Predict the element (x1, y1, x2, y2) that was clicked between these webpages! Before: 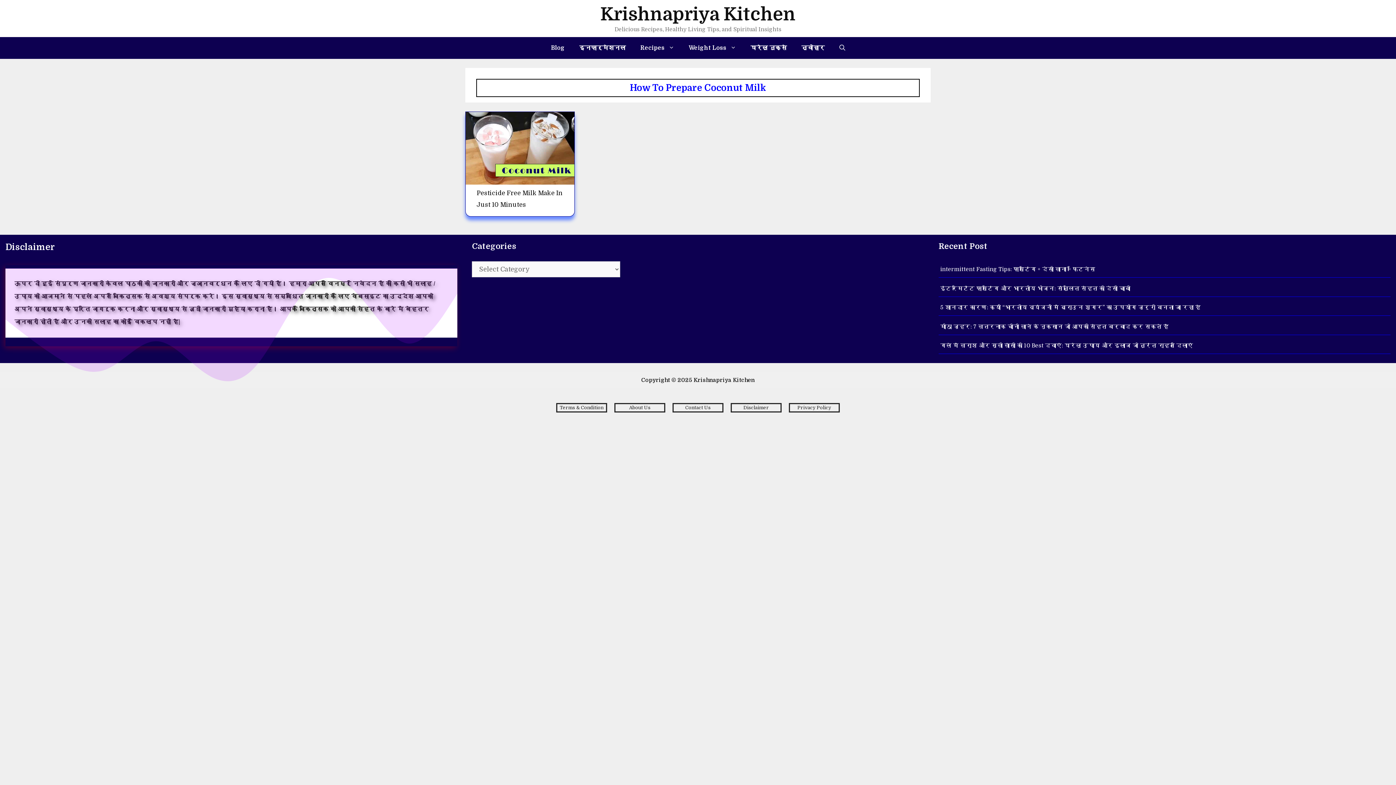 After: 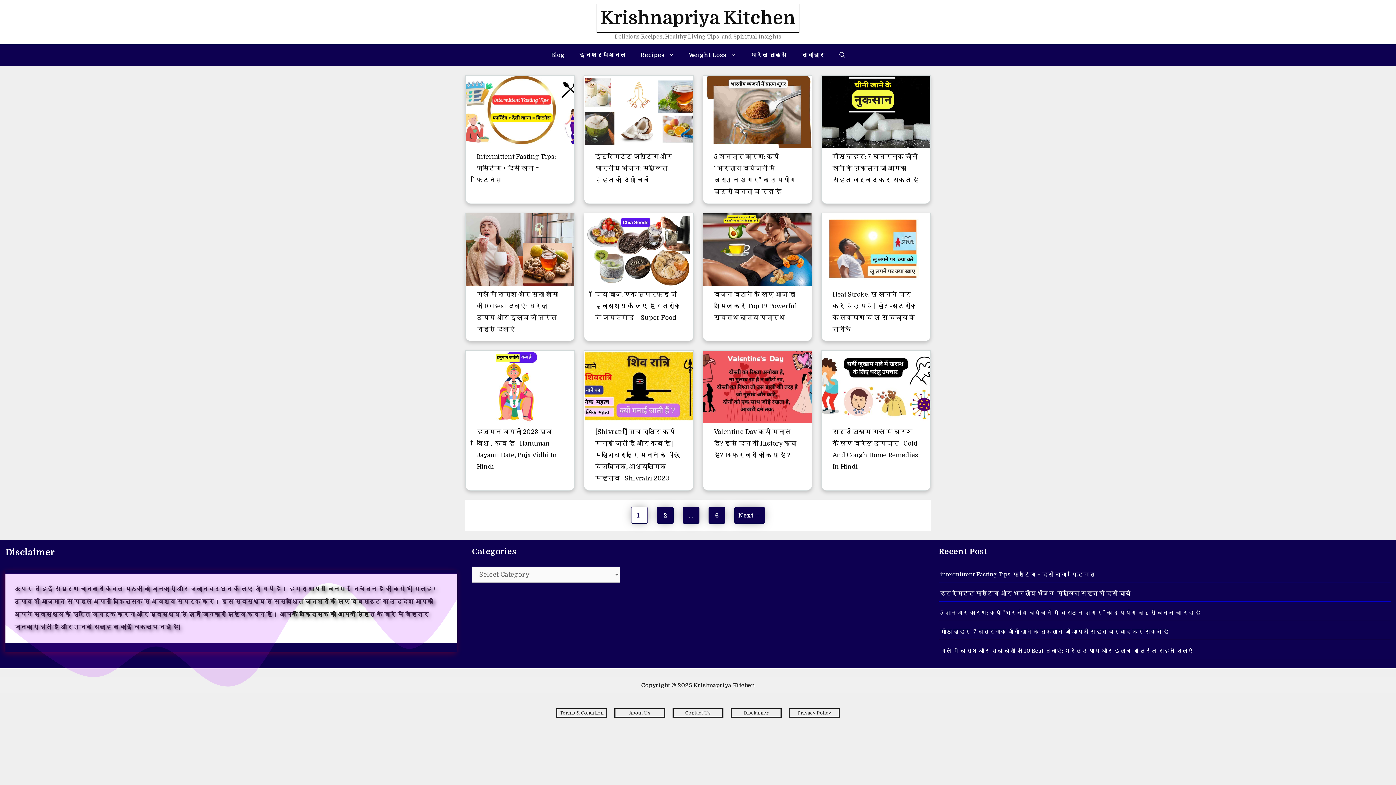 Action: bbox: (693, 377, 754, 383) label: Krishnapriya Kitchen